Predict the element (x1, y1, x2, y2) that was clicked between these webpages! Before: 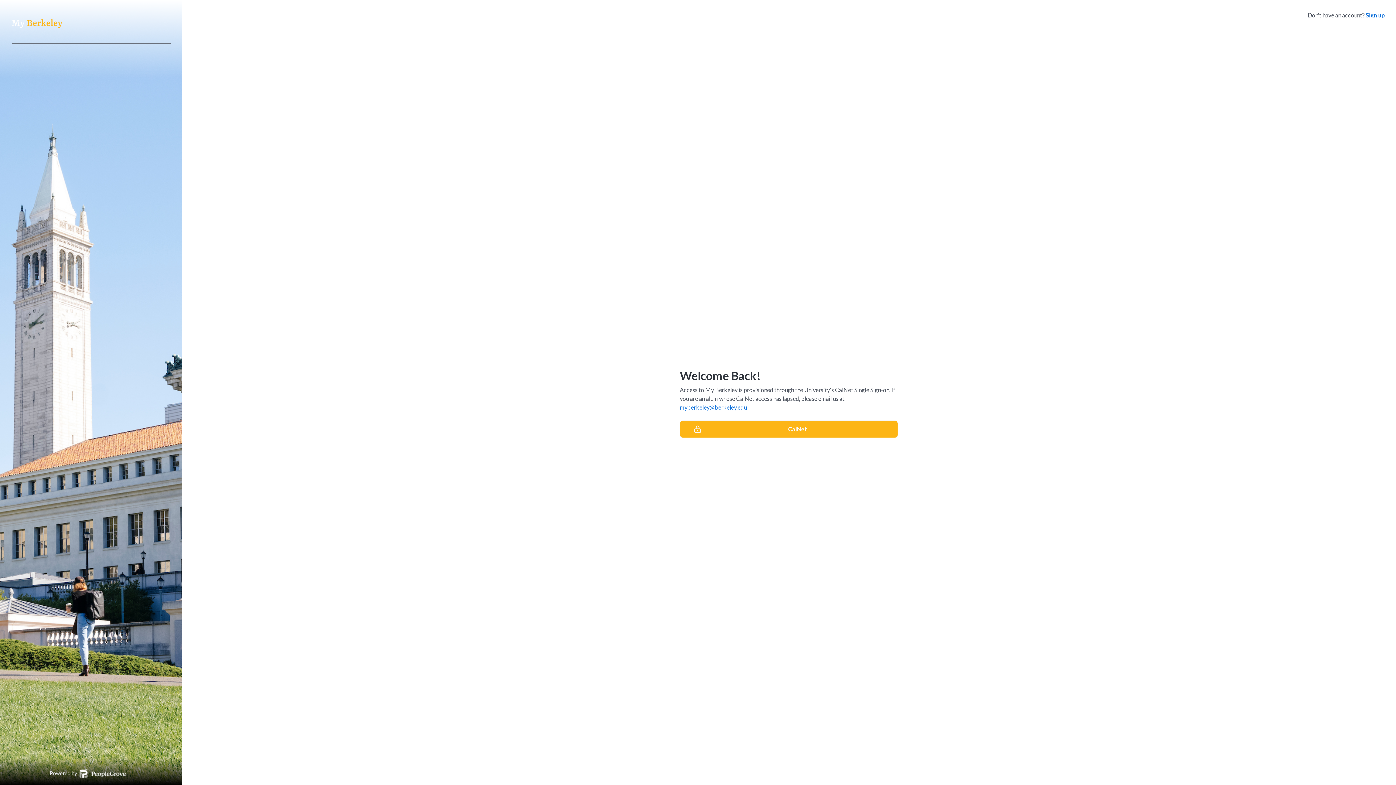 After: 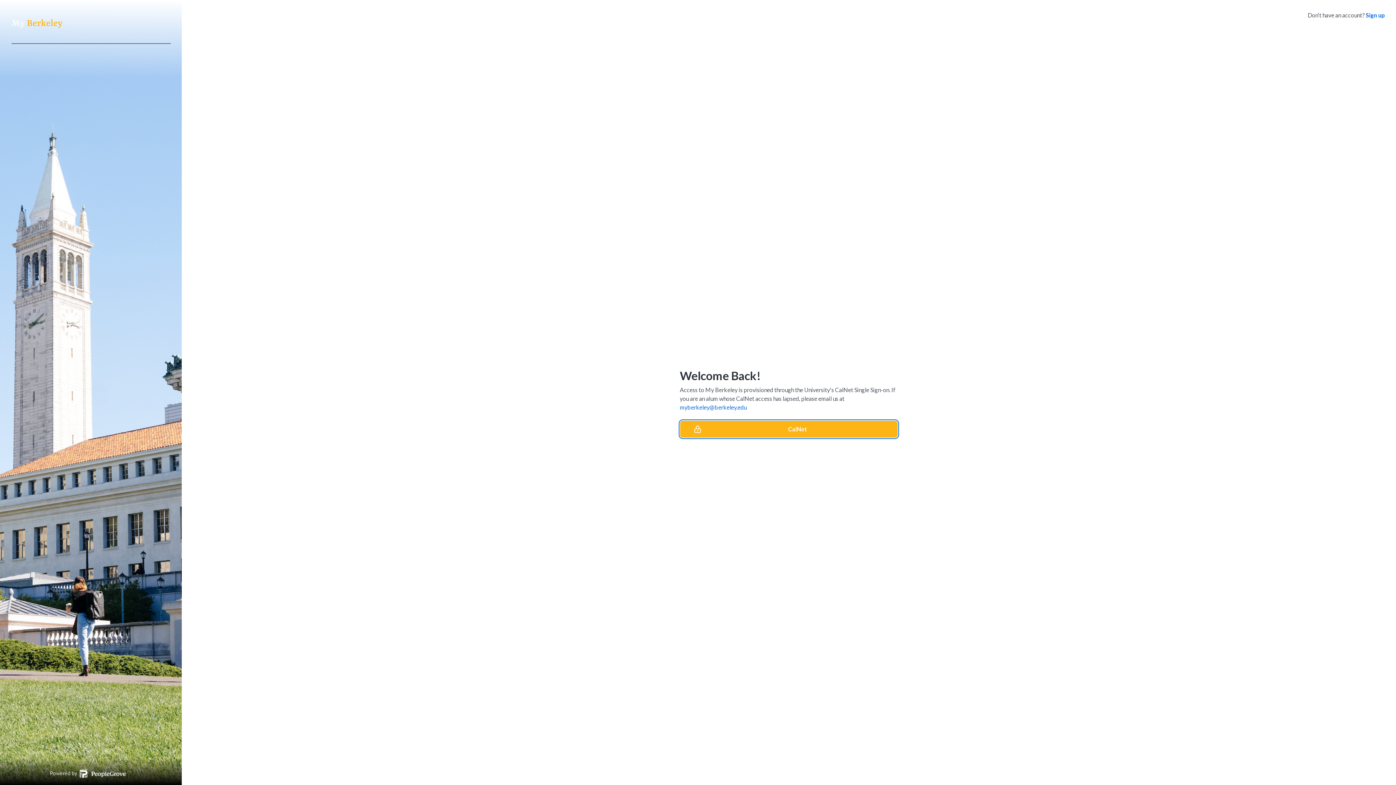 Action: bbox: (680, 420, 898, 438) label: CalNet